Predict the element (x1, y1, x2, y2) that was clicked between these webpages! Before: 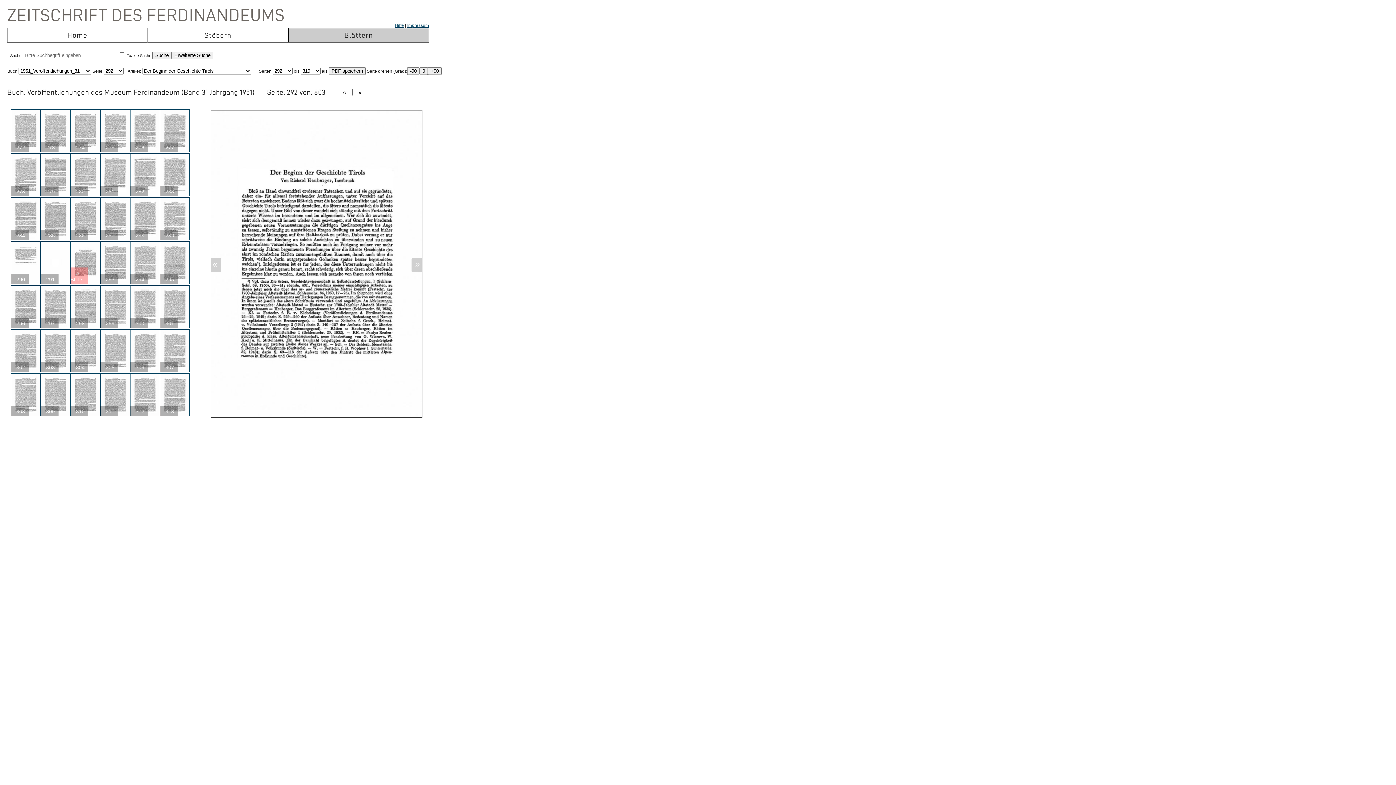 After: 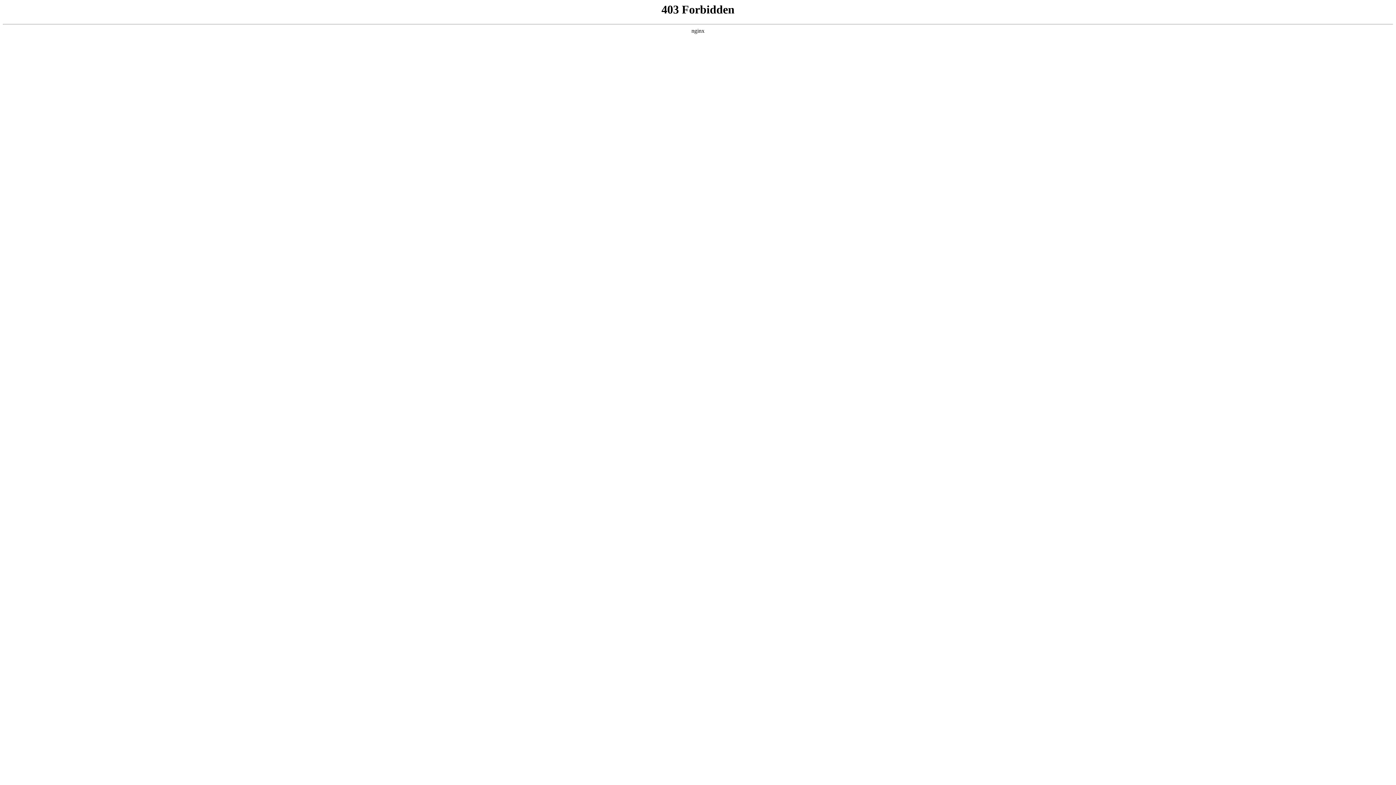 Action: label: Impressum bbox: (407, 22, 429, 28)